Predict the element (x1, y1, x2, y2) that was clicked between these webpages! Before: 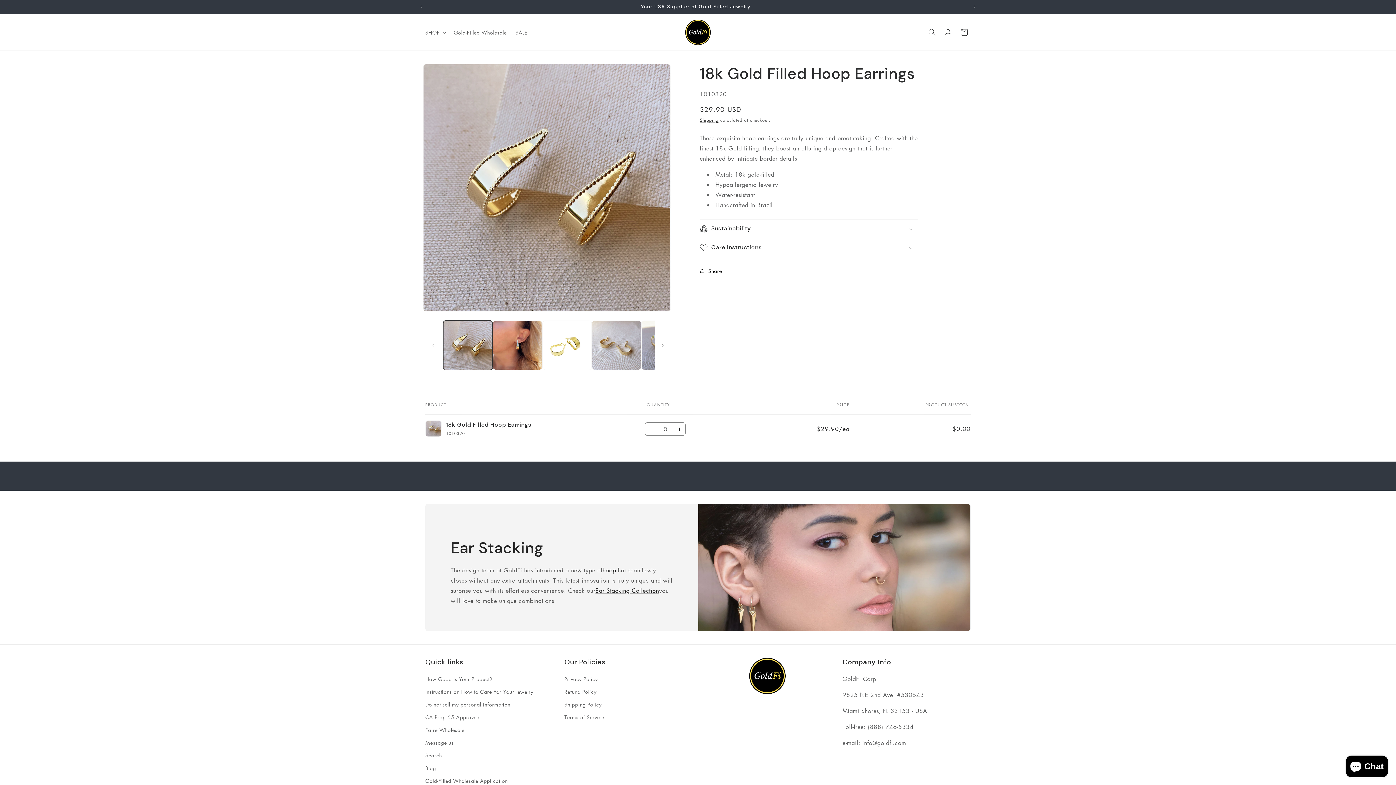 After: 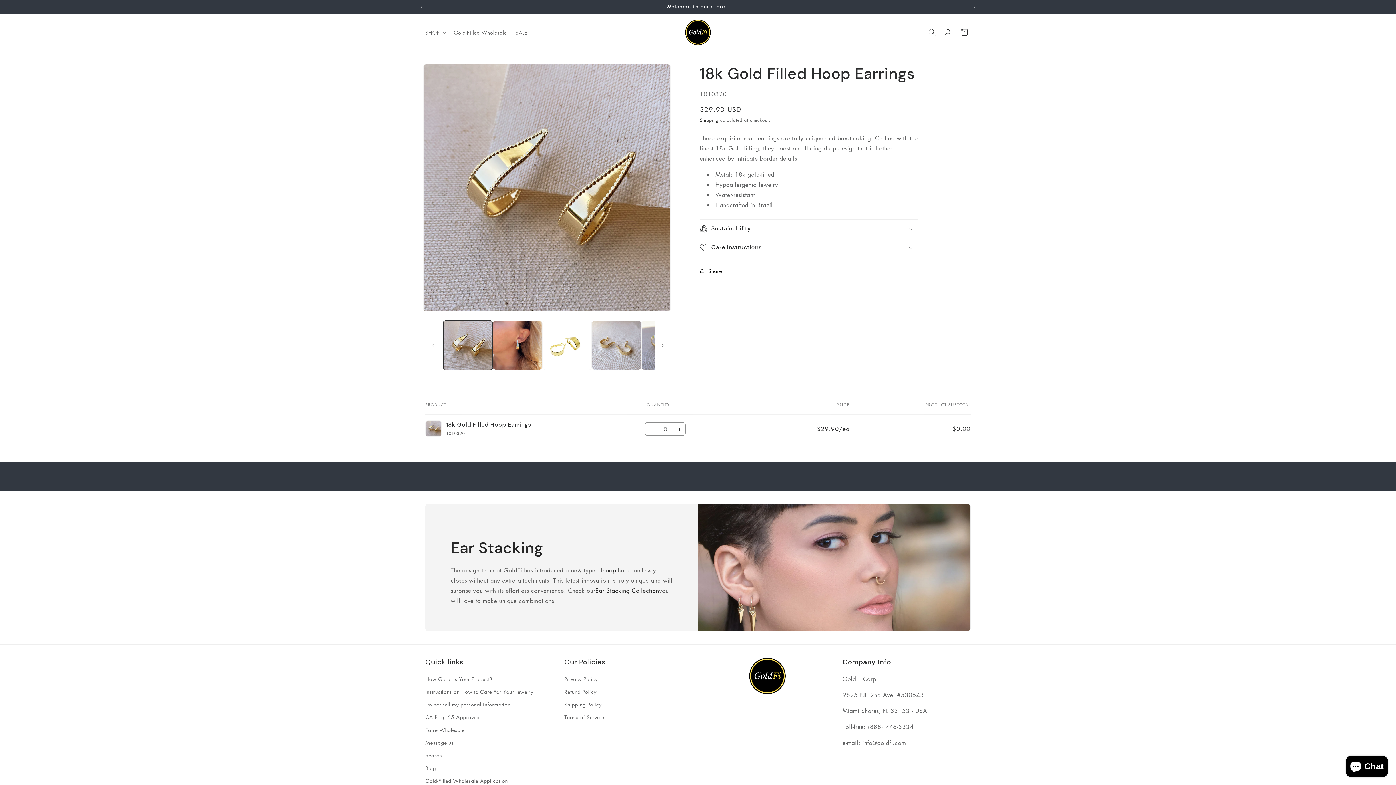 Action: bbox: (966, 0, 982, 13) label: Next announcement